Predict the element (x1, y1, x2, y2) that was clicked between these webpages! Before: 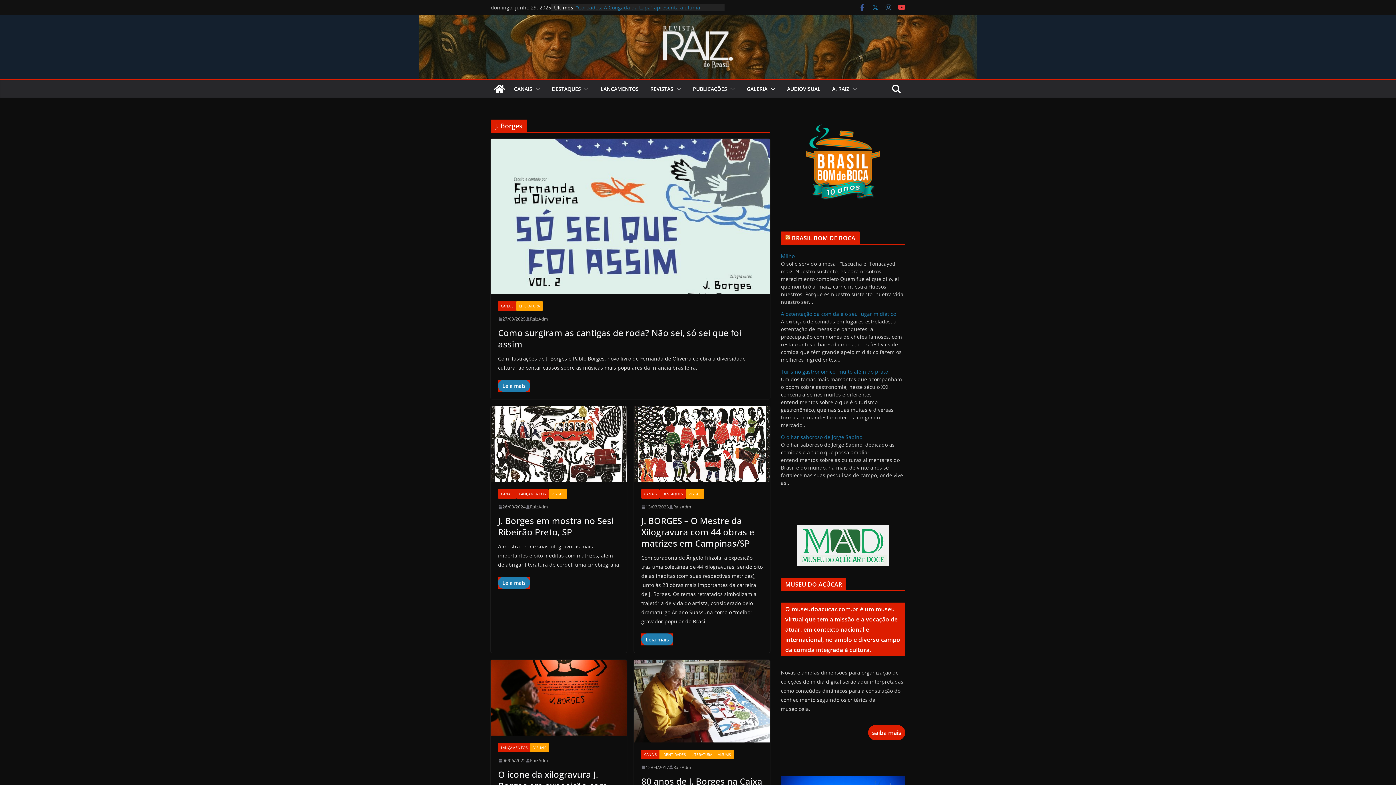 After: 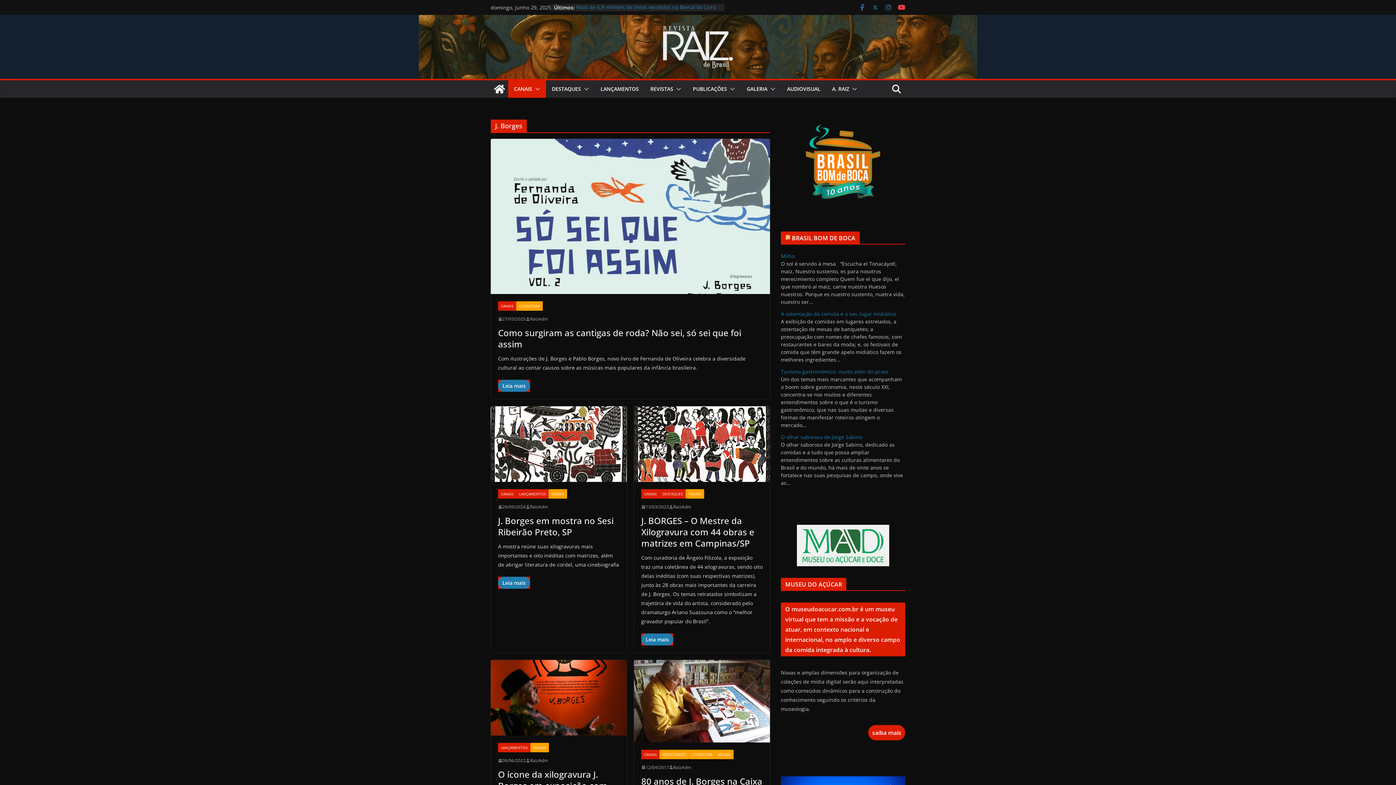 Action: bbox: (532, 84, 540, 94)